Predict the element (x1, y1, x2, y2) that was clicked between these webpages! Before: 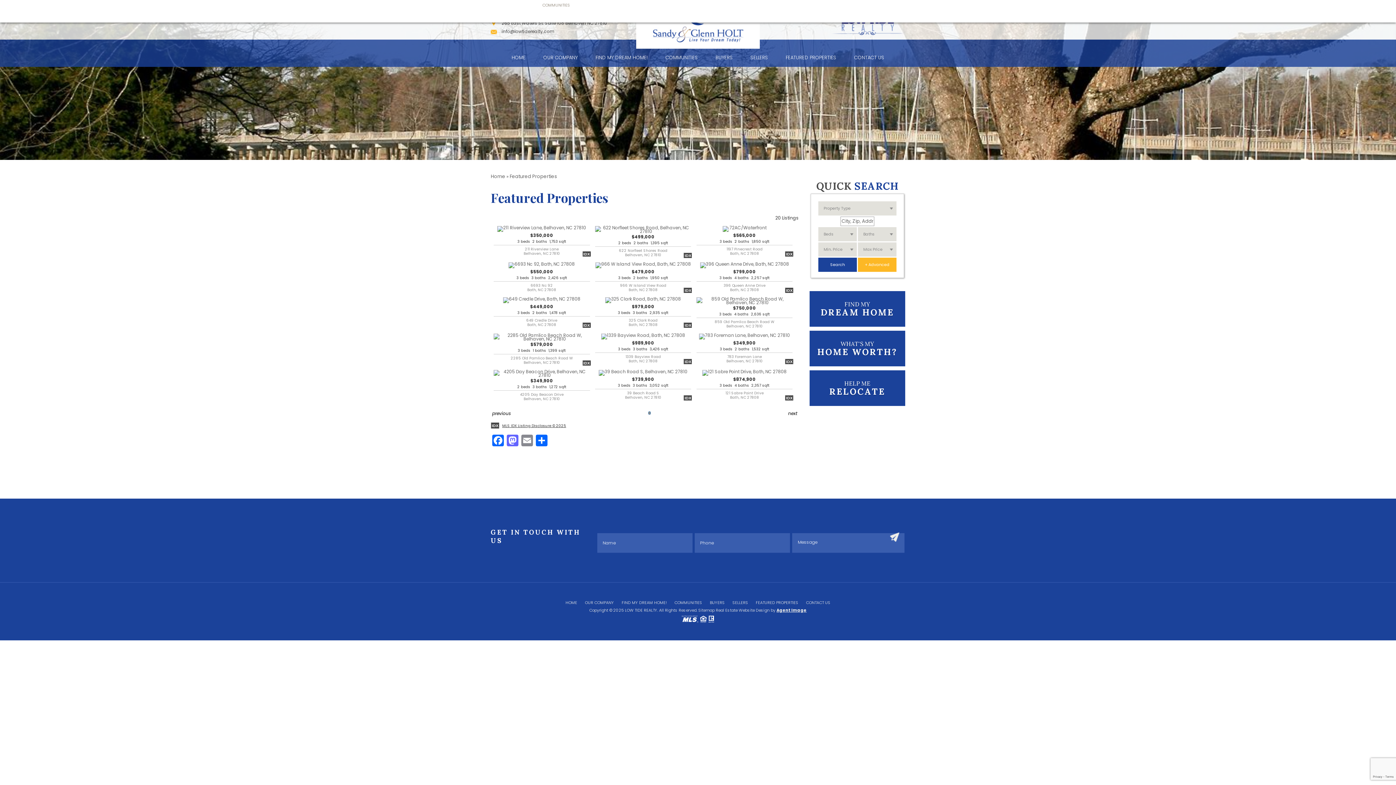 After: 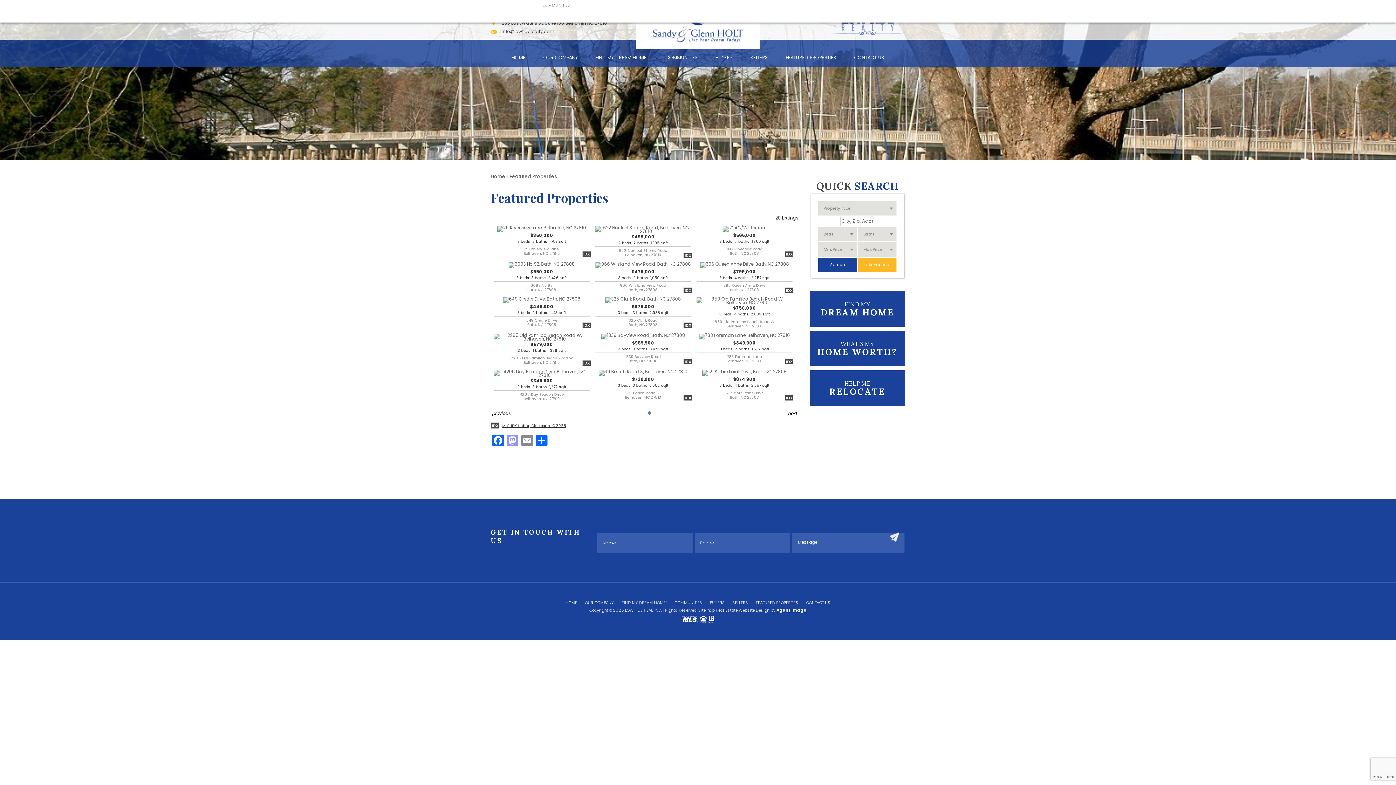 Action: bbox: (505, 434, 520, 448) label: Mastodon